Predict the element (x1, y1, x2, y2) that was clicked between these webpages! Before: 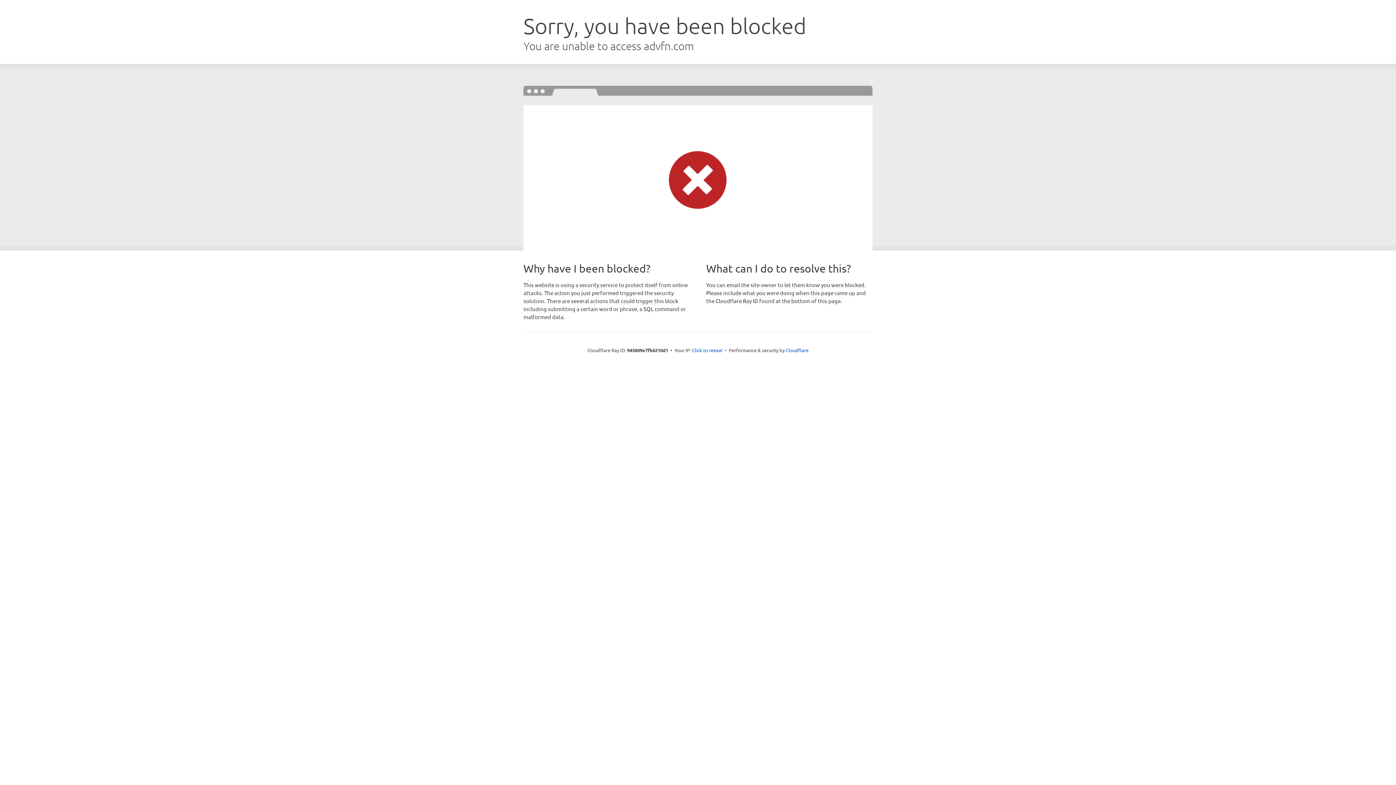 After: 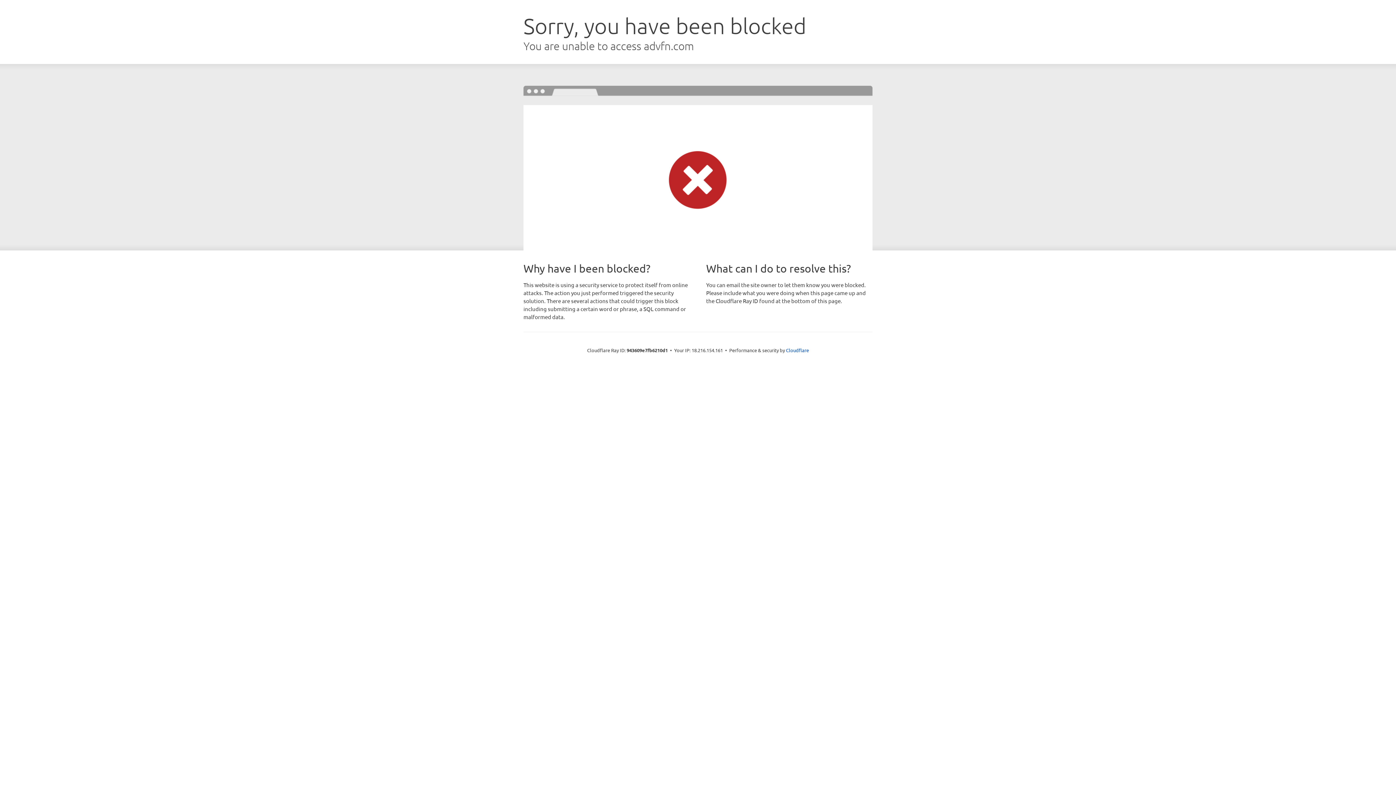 Action: label: Click to reveal bbox: (692, 346, 722, 353)